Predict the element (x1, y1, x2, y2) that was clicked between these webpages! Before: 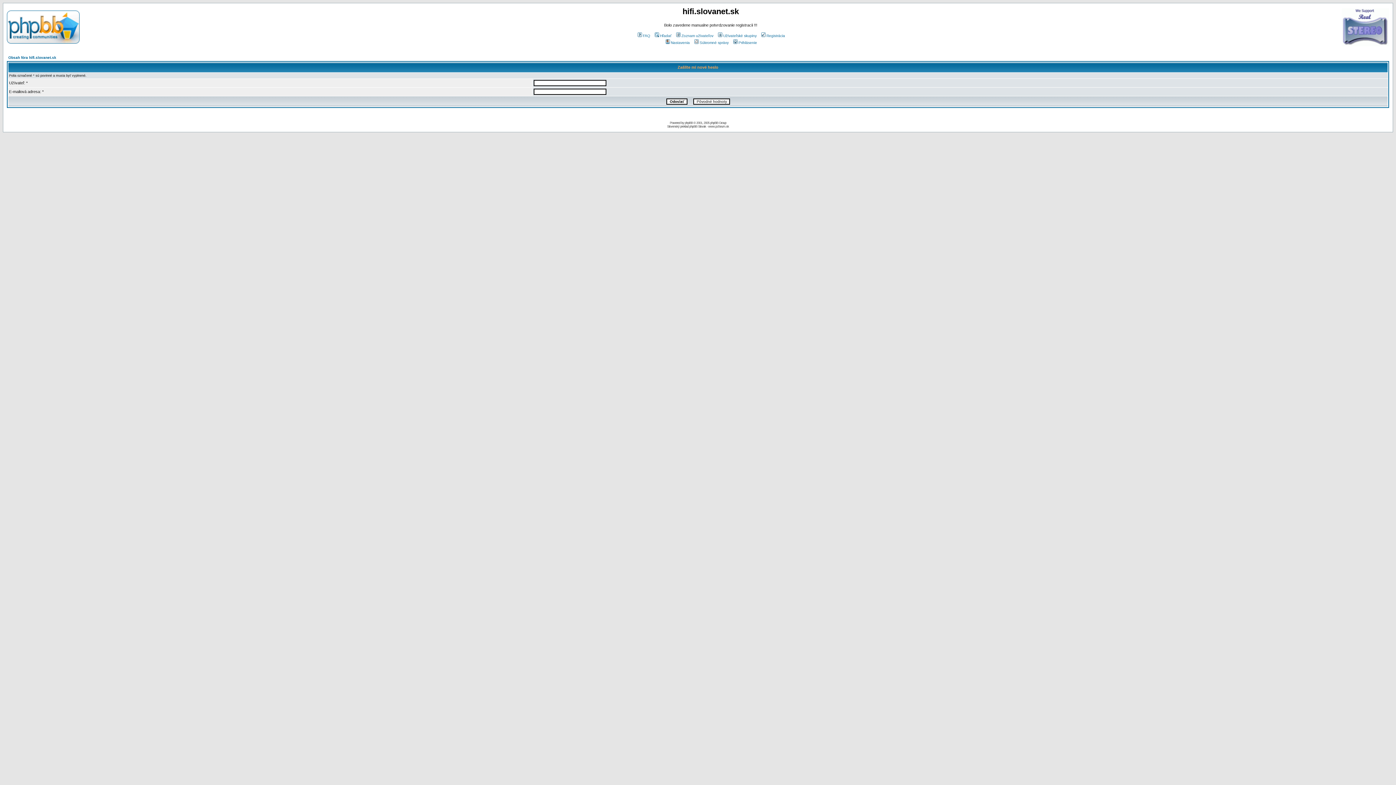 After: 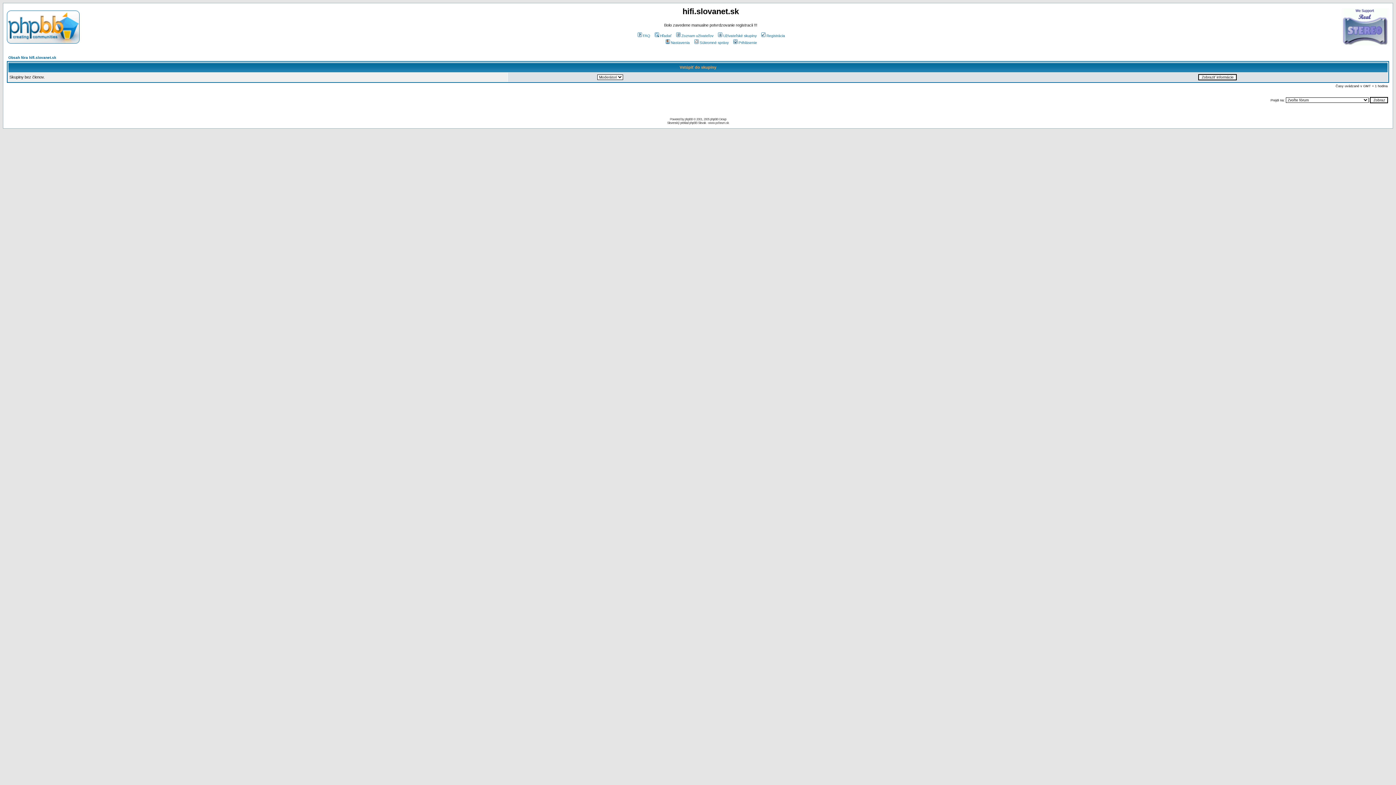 Action: bbox: (716, 33, 756, 37) label: Užívateľské skupiny